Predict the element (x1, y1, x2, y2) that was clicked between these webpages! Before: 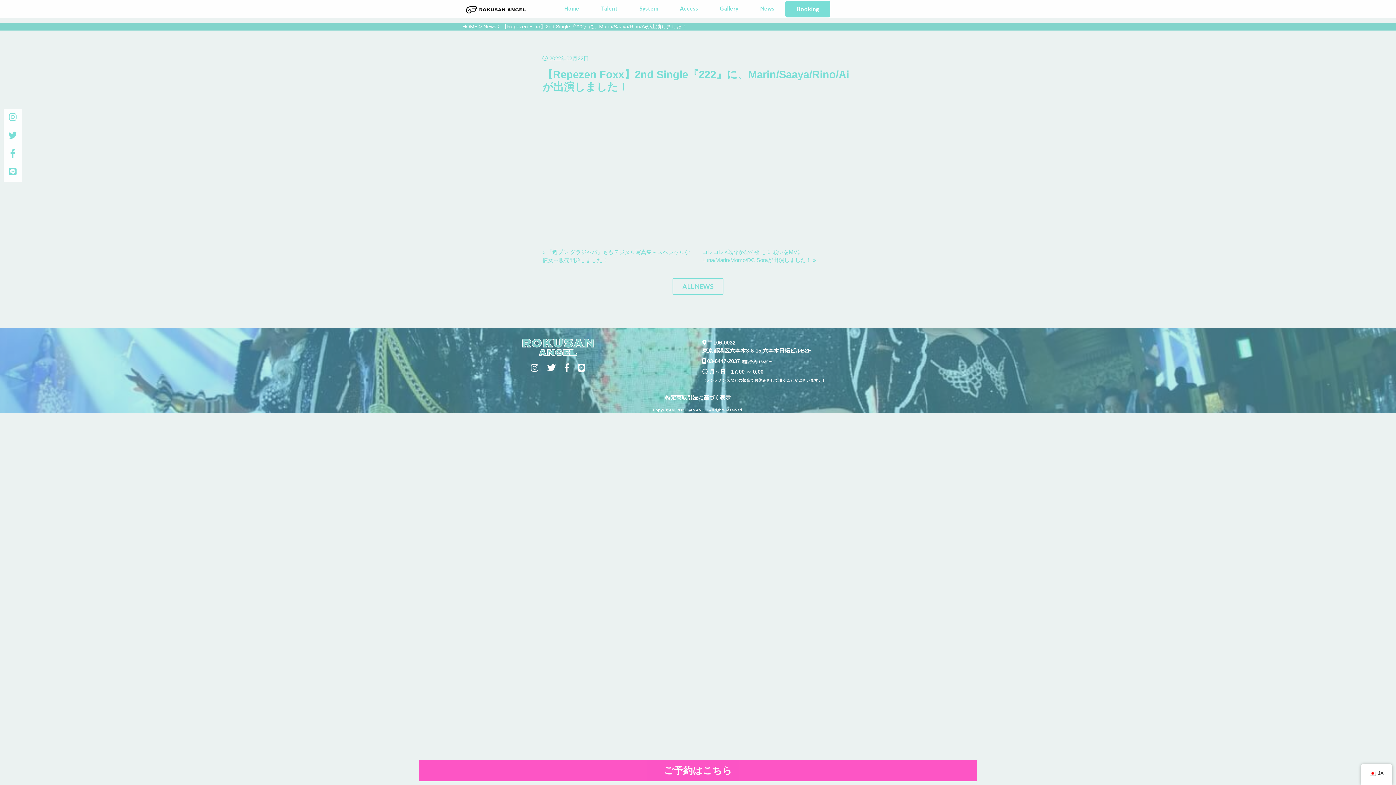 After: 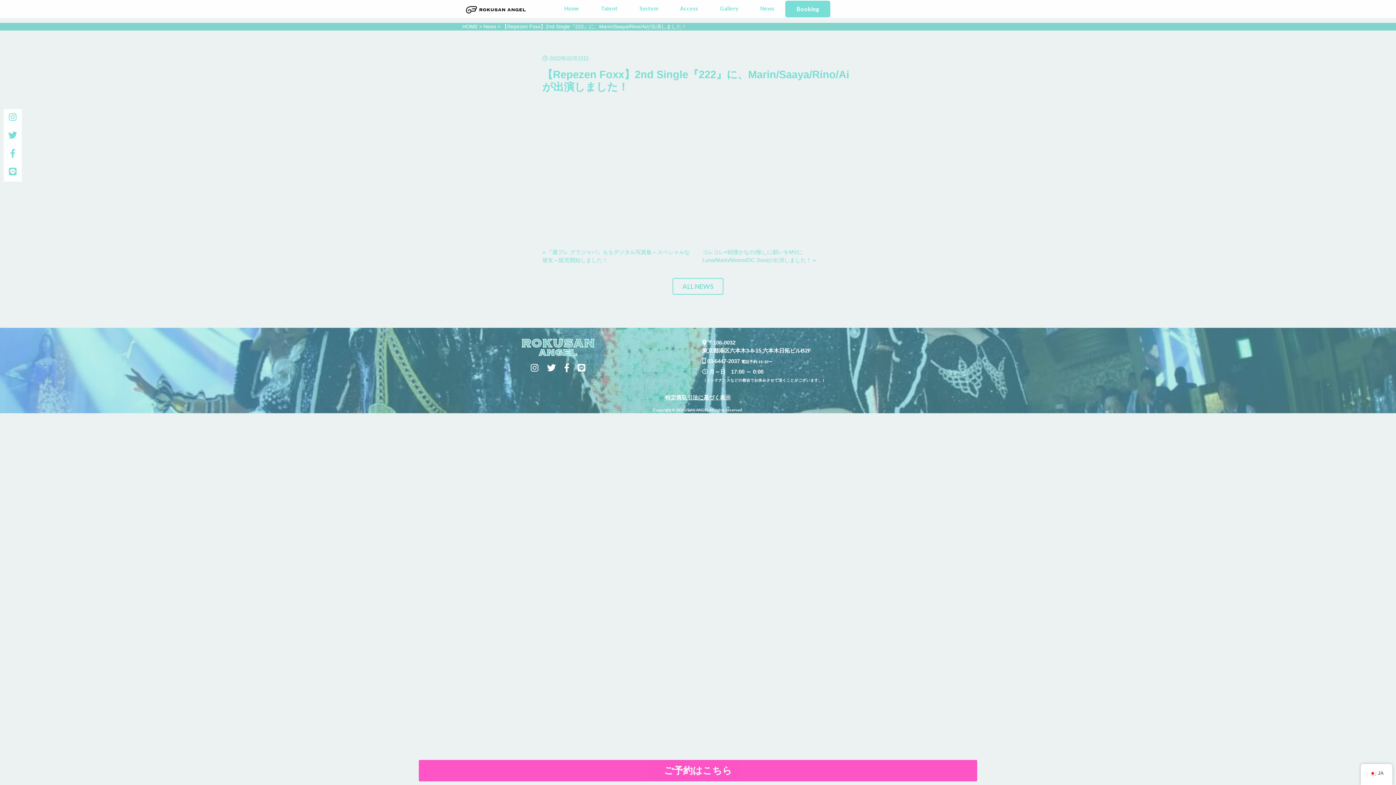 Action: bbox: (561, 366, 572, 372)